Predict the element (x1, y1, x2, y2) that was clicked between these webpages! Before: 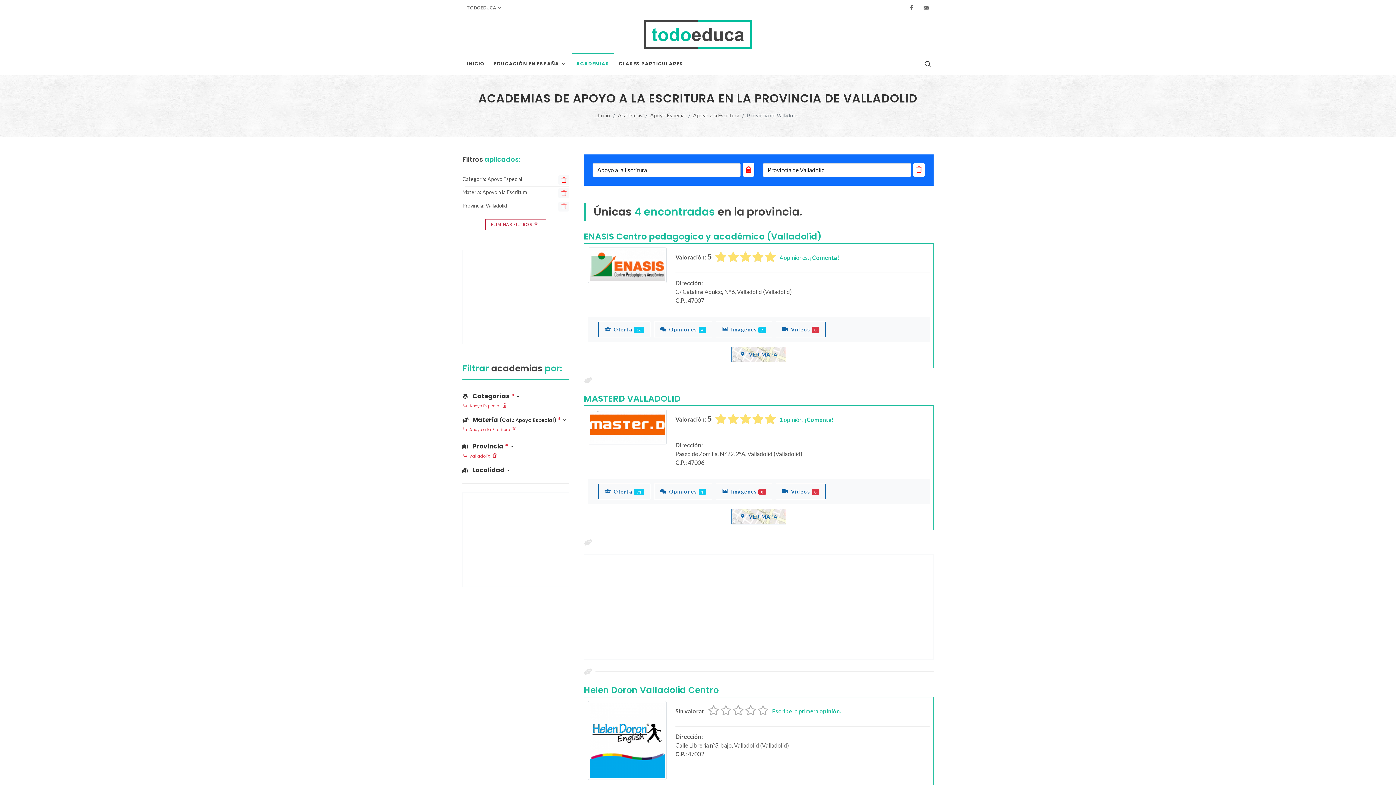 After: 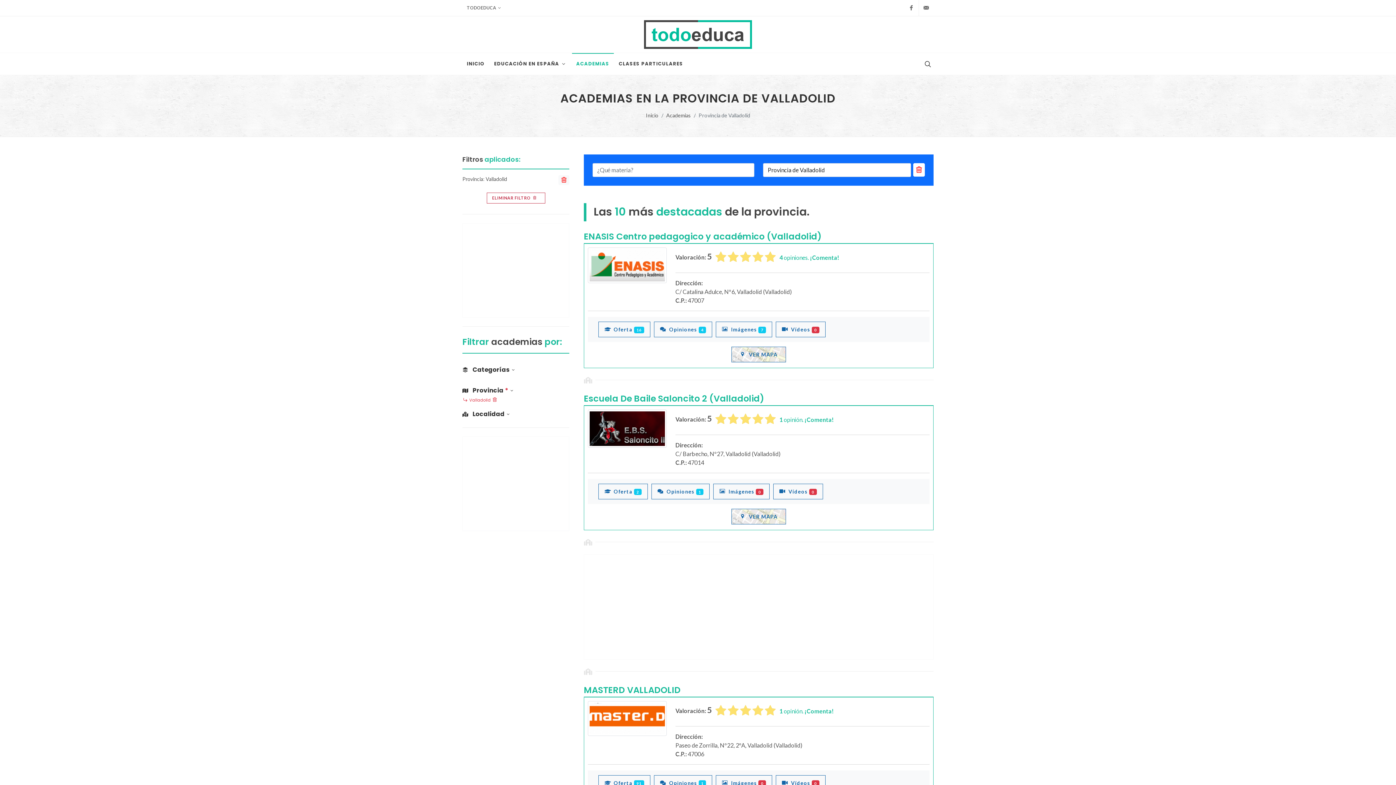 Action: bbox: (561, 176, 566, 184)